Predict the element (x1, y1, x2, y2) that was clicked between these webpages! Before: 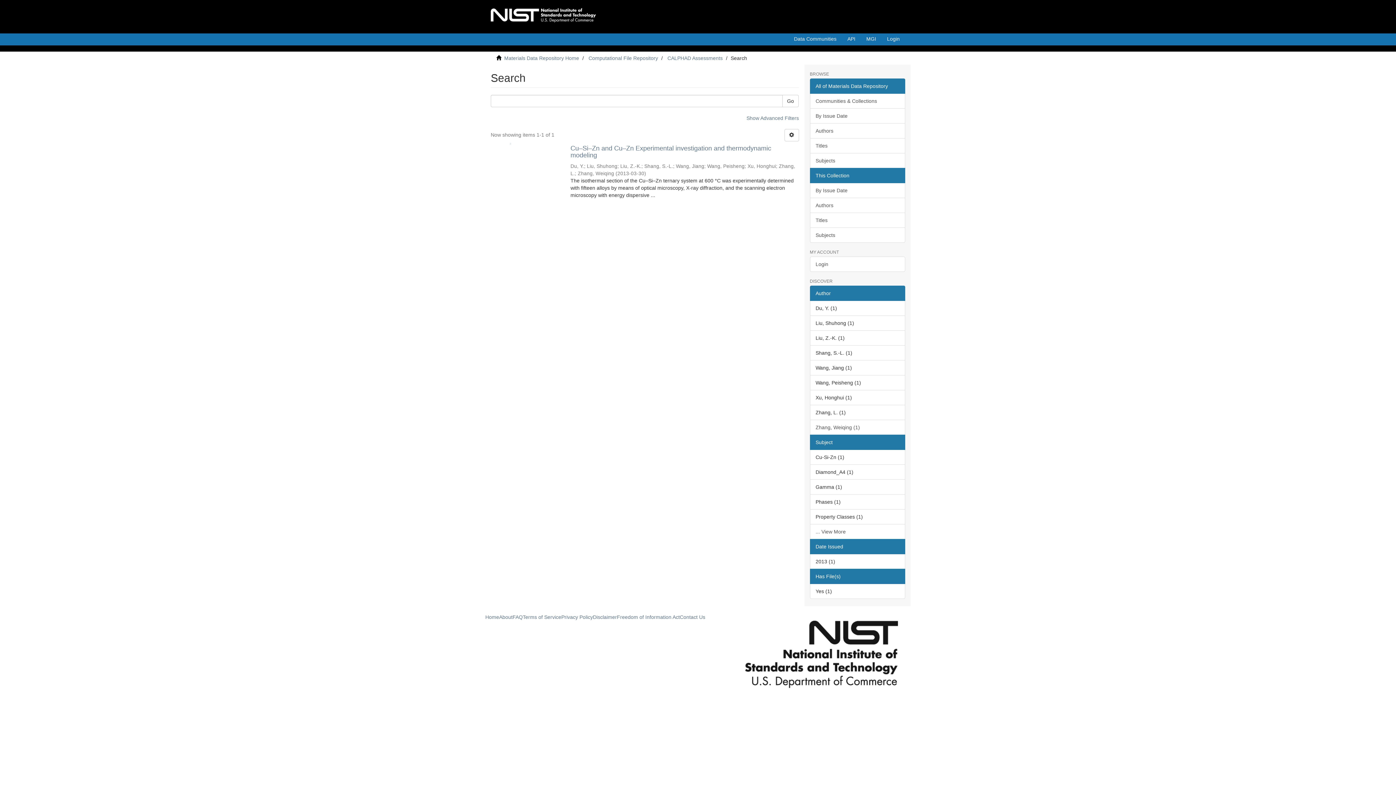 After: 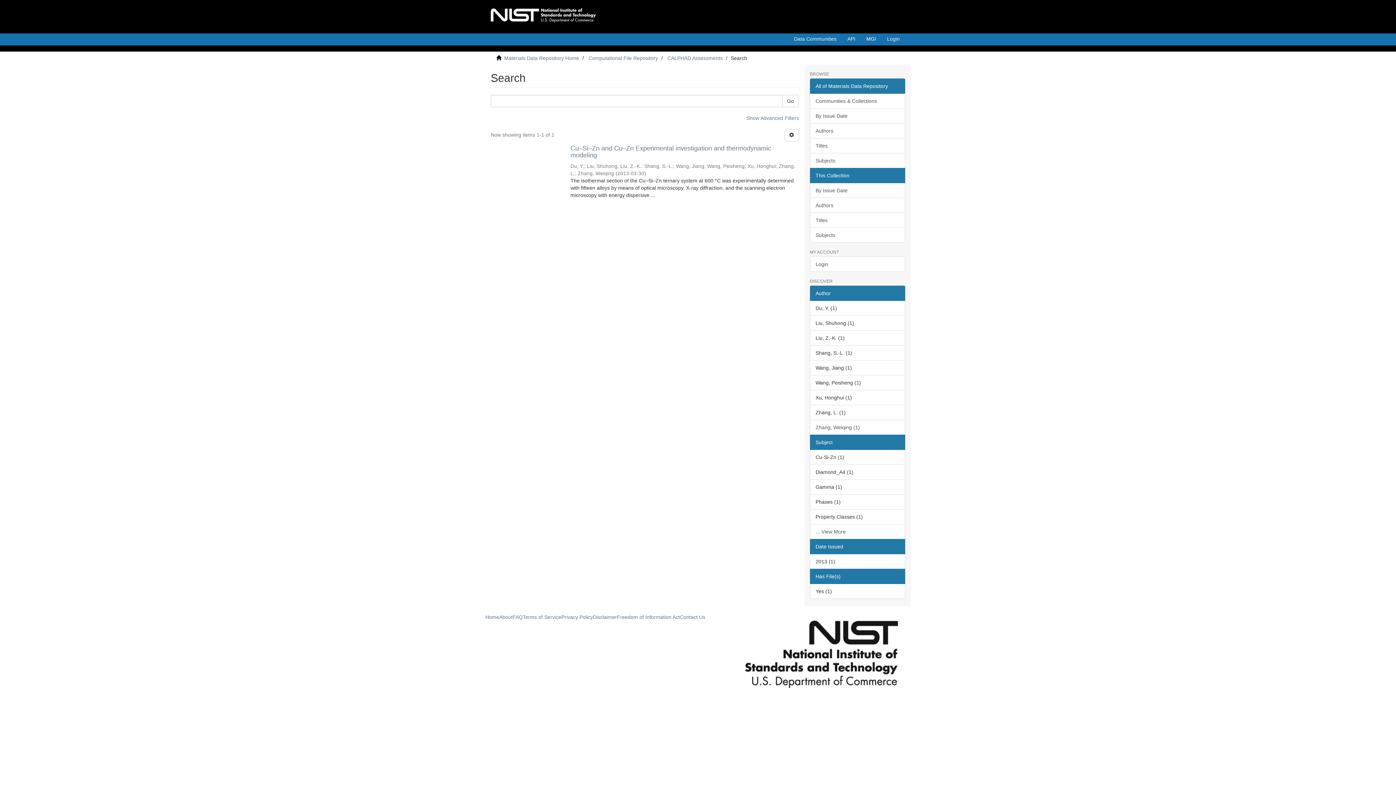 Action: bbox: (861, 33, 881, 48) label: MGI